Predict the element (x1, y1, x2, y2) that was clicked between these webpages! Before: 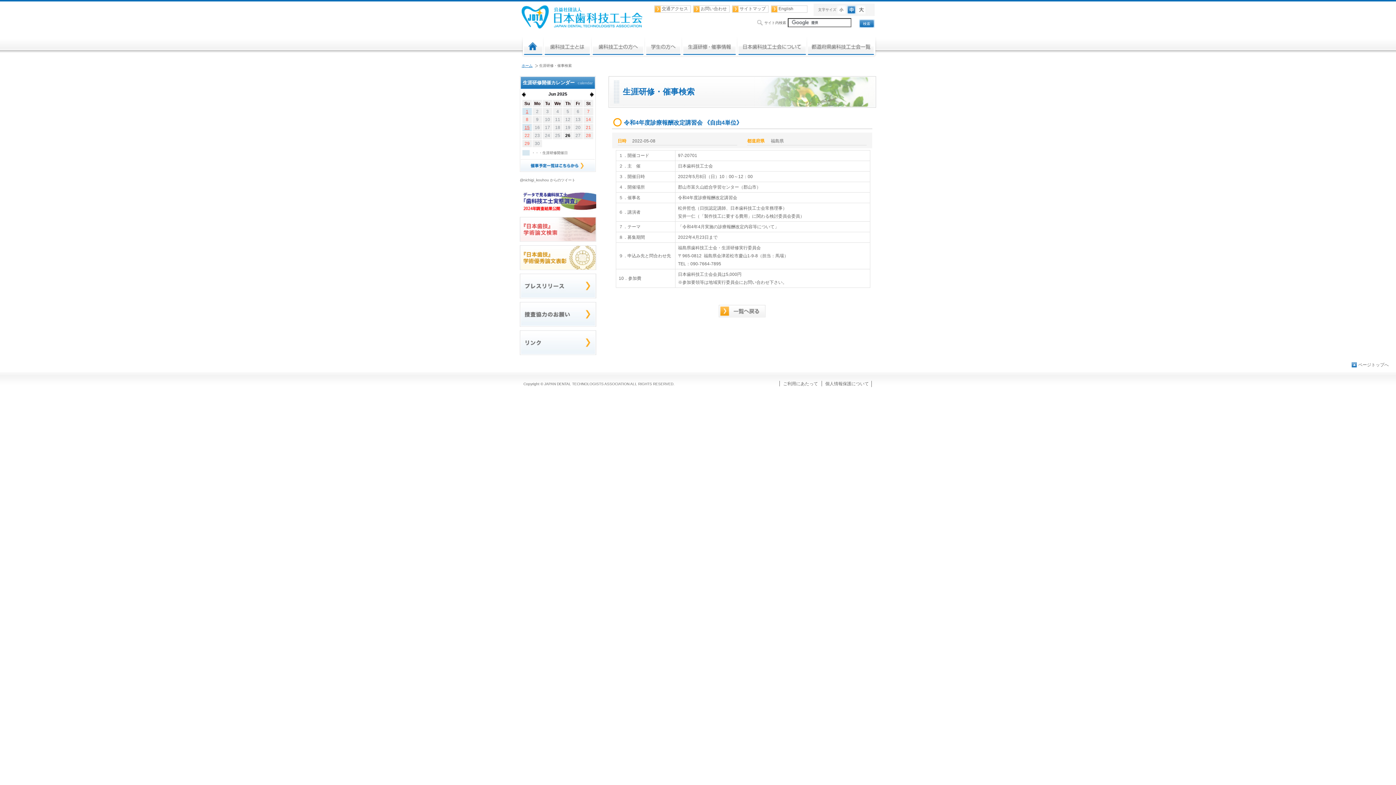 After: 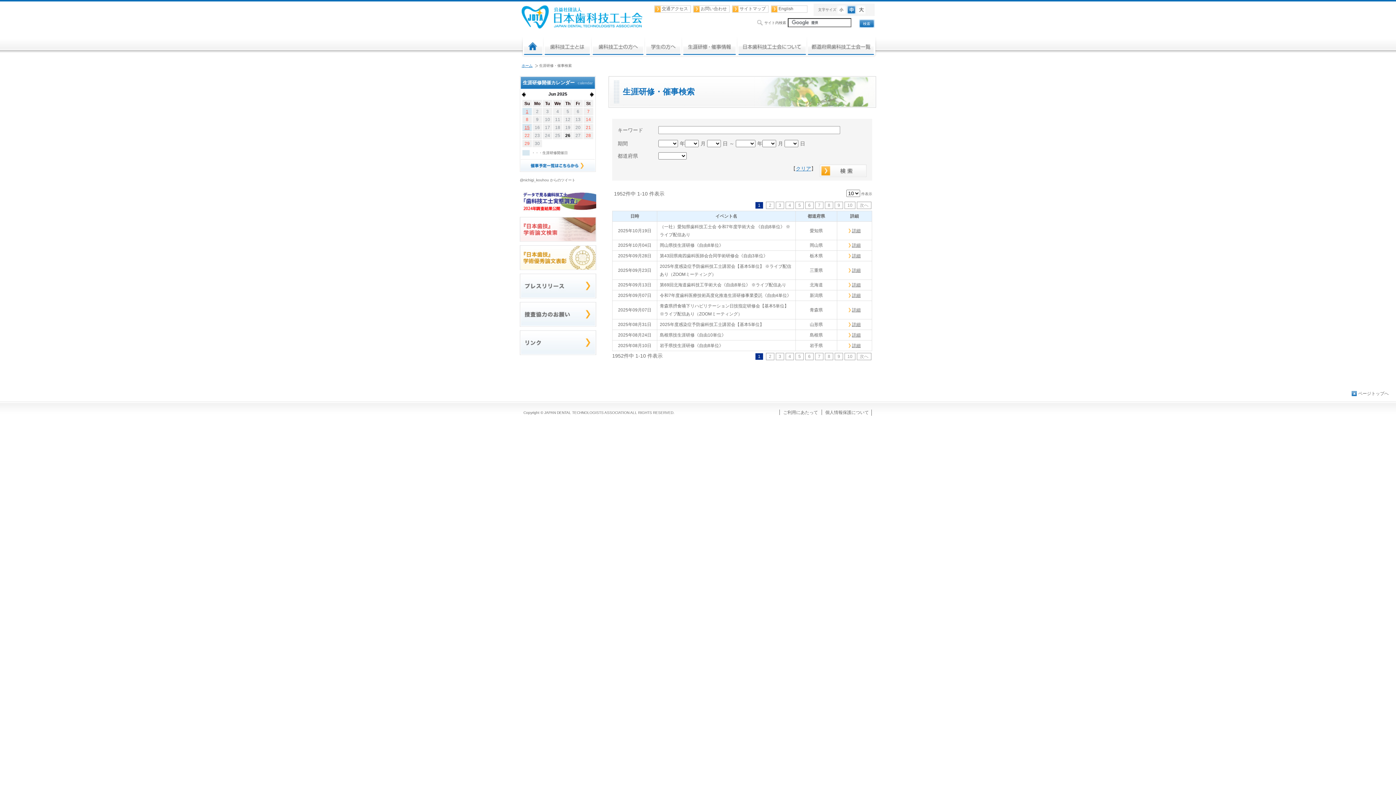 Action: label: 一覧へ戻る bbox: (718, 305, 765, 317)